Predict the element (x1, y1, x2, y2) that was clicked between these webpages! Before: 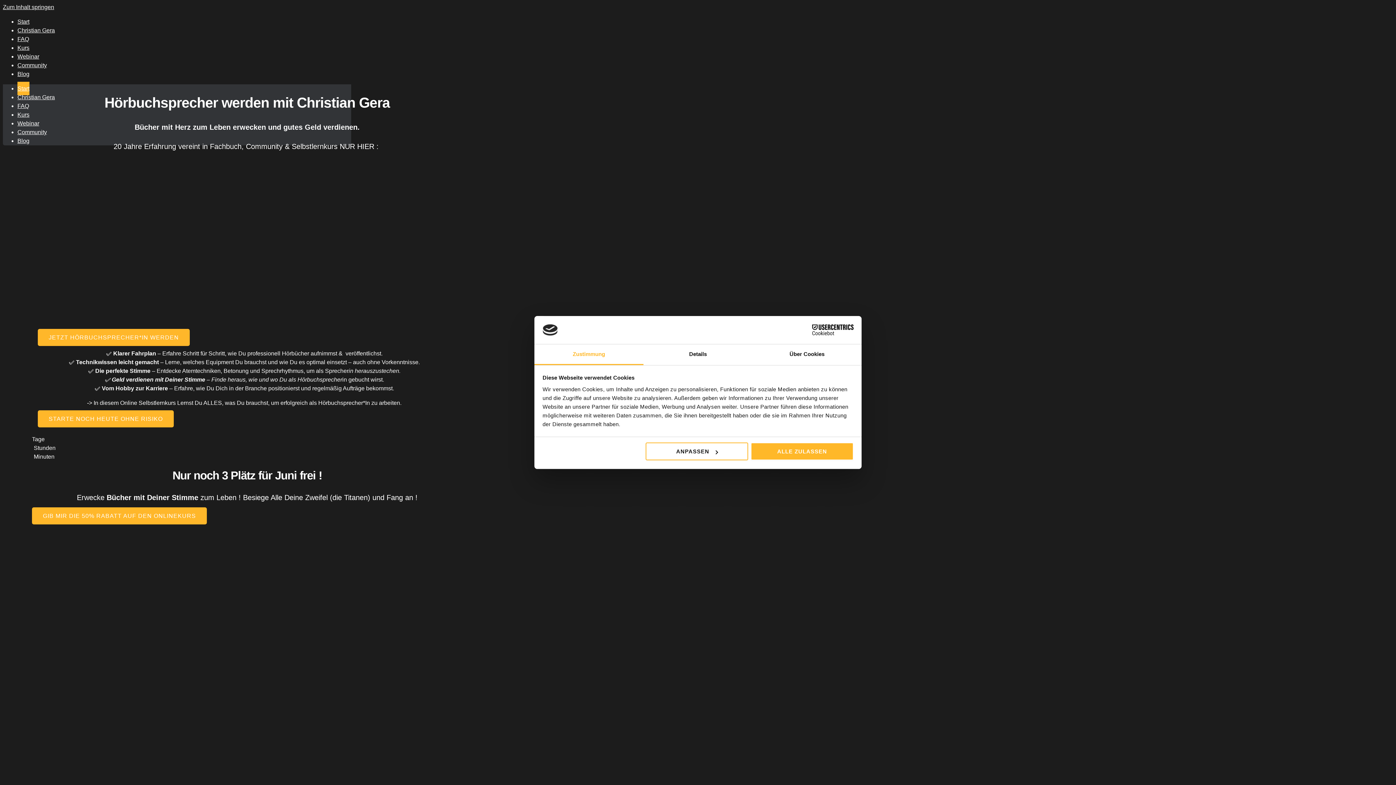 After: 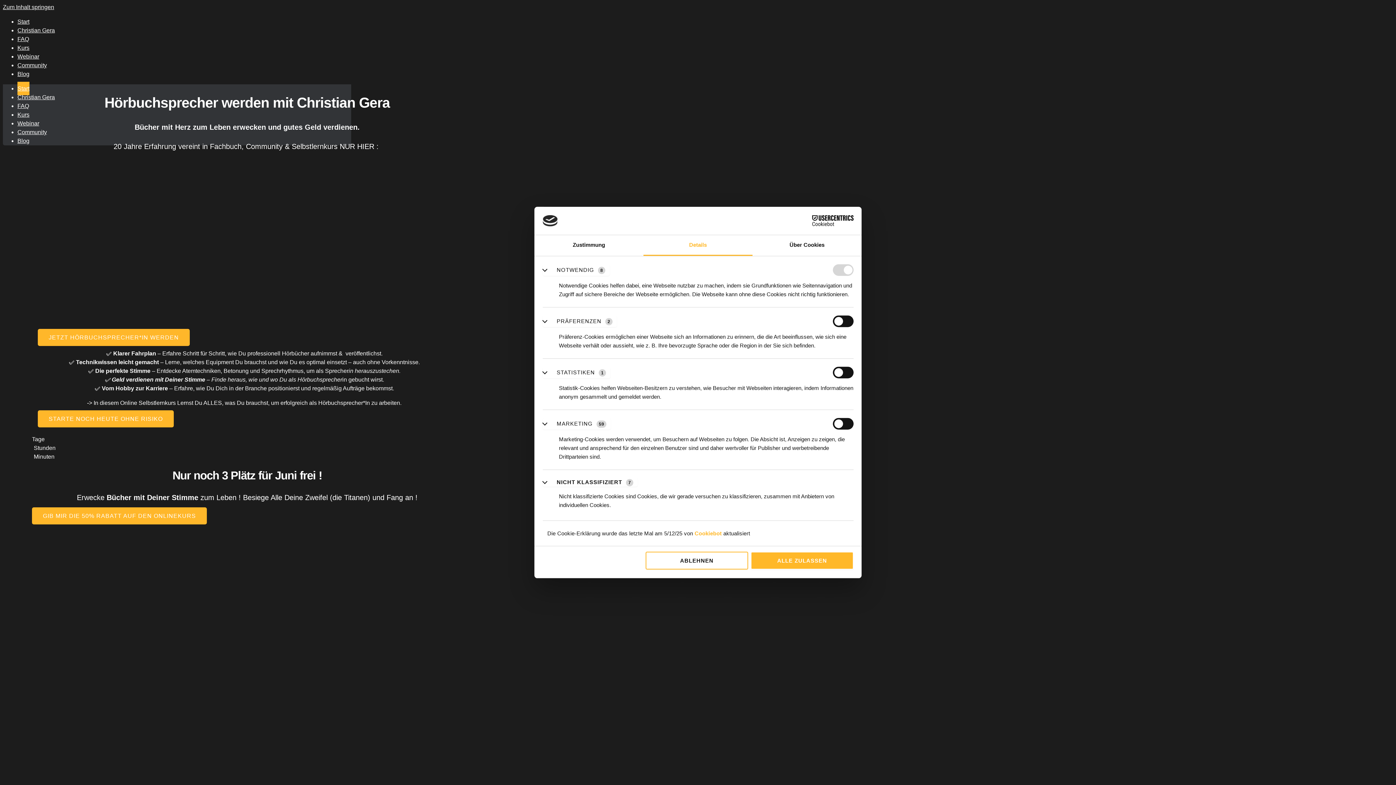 Action: label: ANPASSEN bbox: (645, 442, 748, 460)